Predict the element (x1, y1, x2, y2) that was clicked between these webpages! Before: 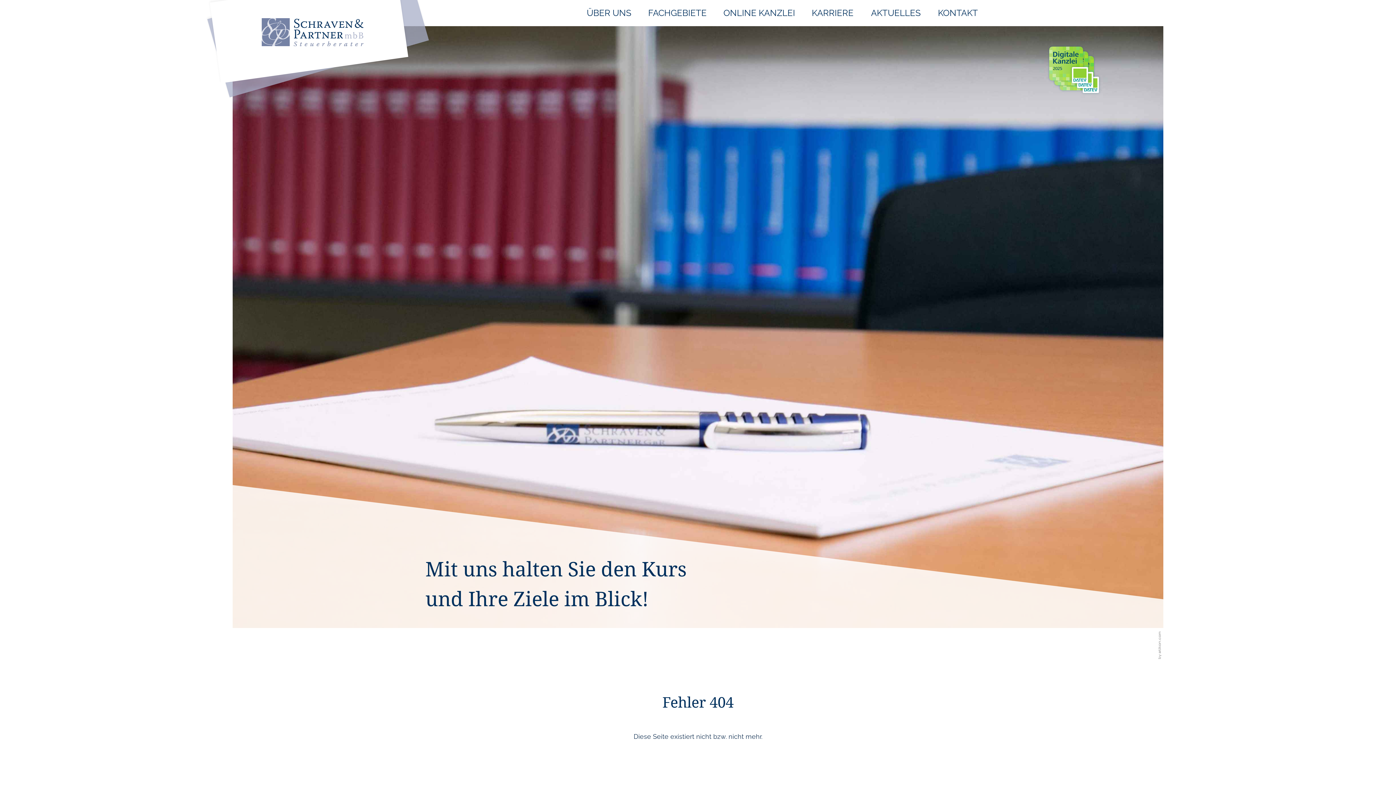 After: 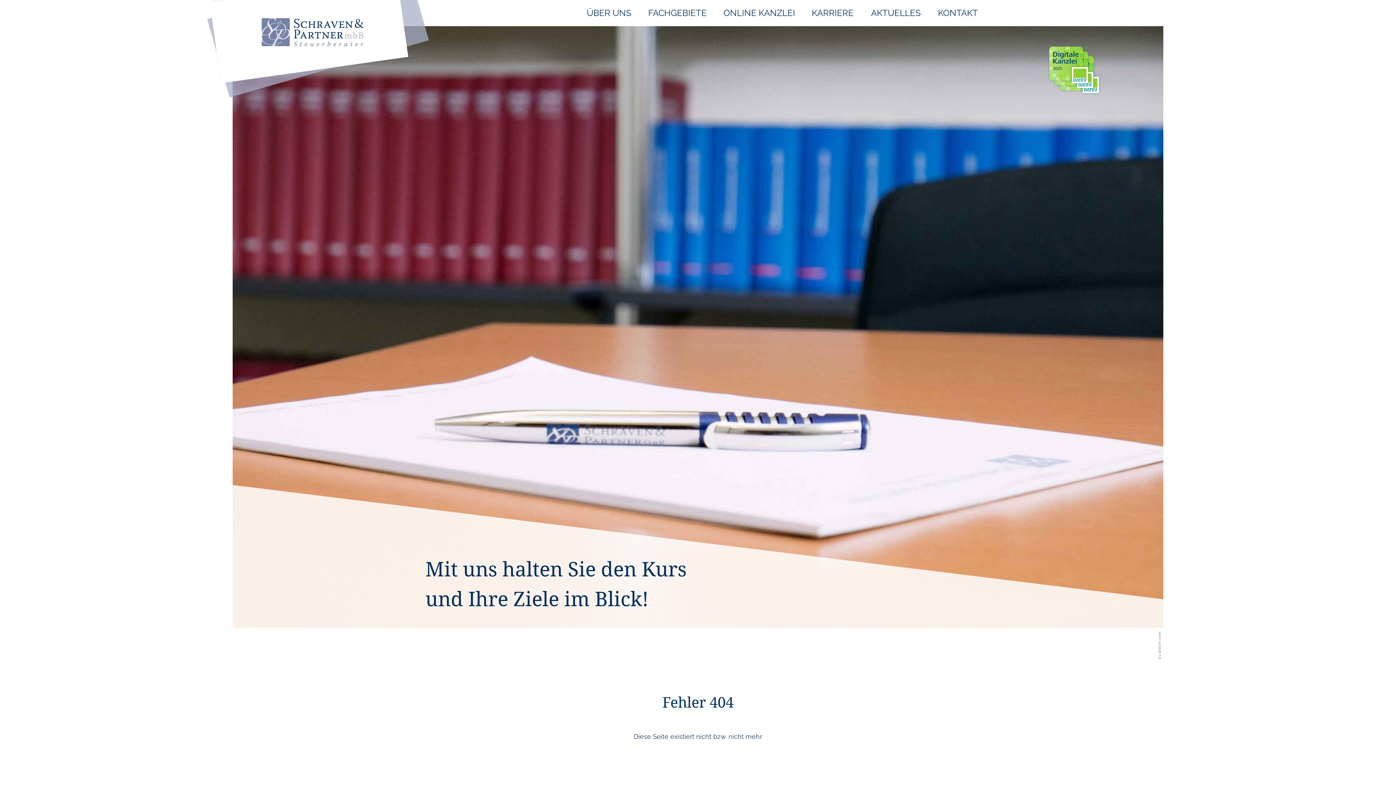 Action: bbox: (1158, 632, 1161, 659)